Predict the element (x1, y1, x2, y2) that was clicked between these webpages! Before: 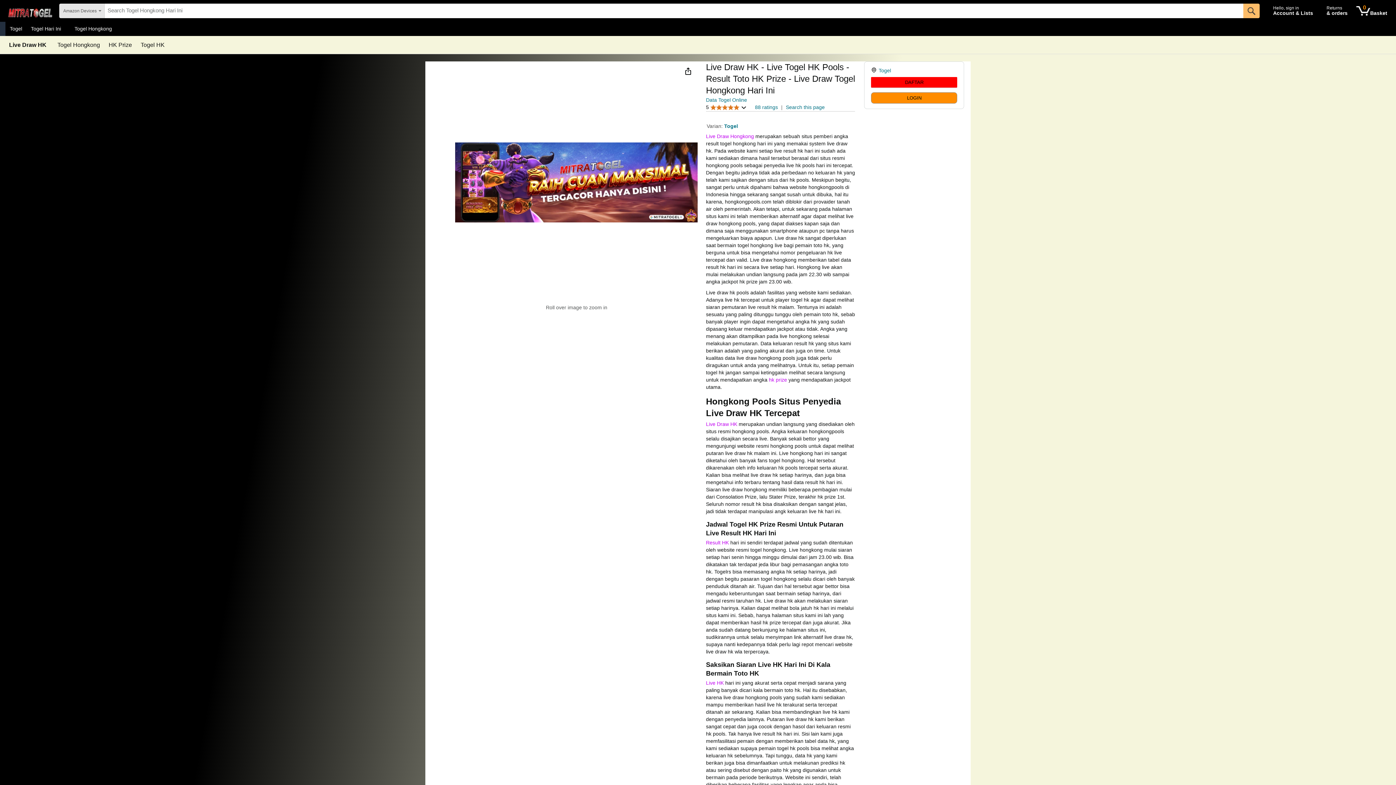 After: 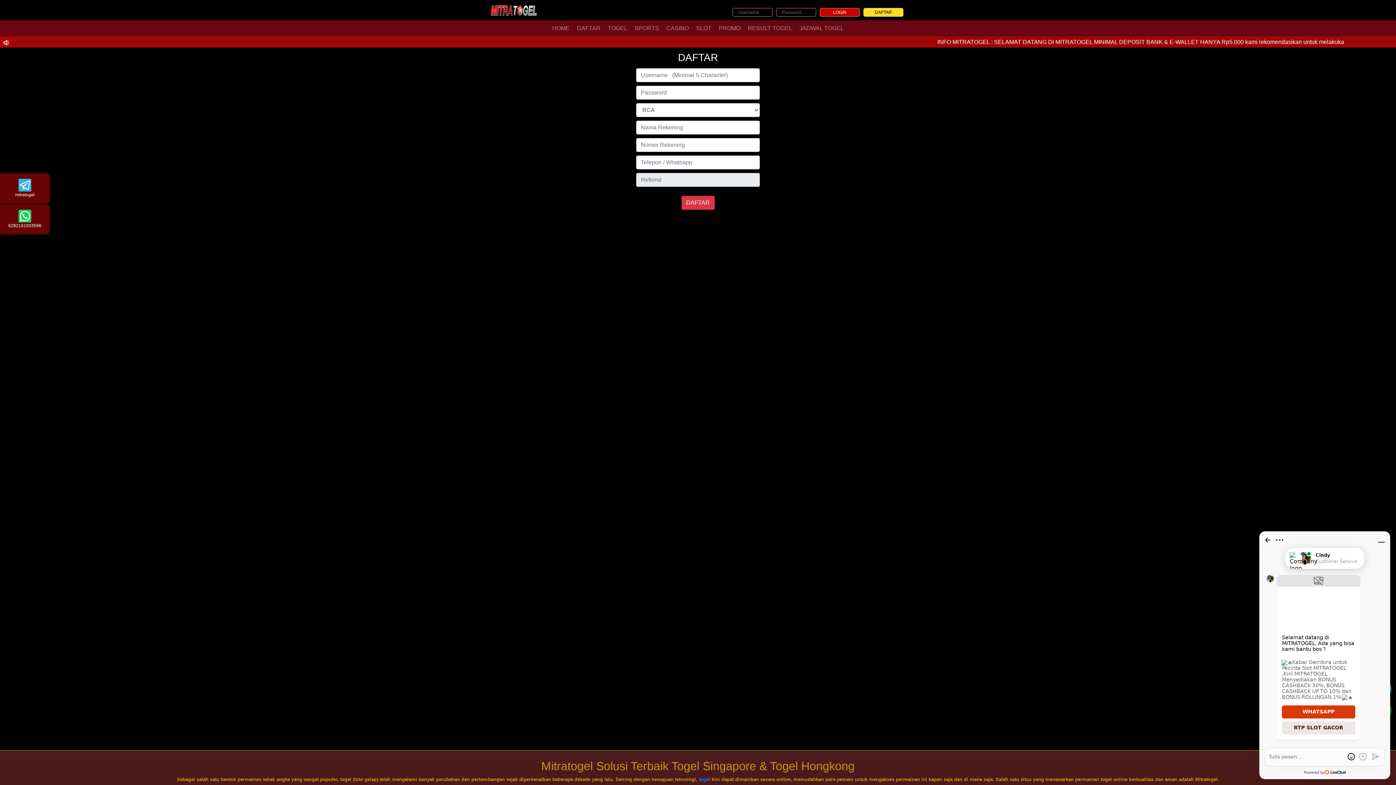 Action: label: 0 items in shopping basket bbox: (1353, 1, 1390, 20)